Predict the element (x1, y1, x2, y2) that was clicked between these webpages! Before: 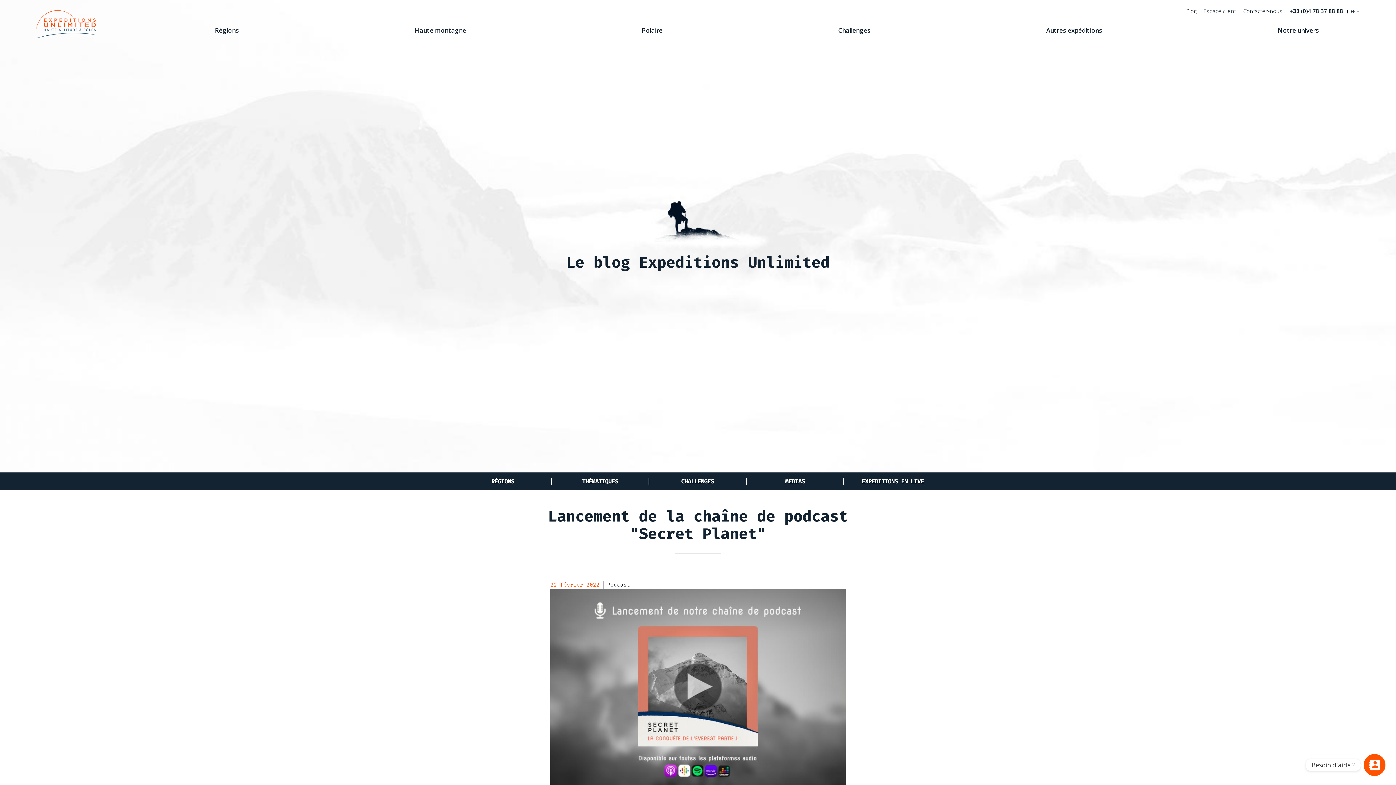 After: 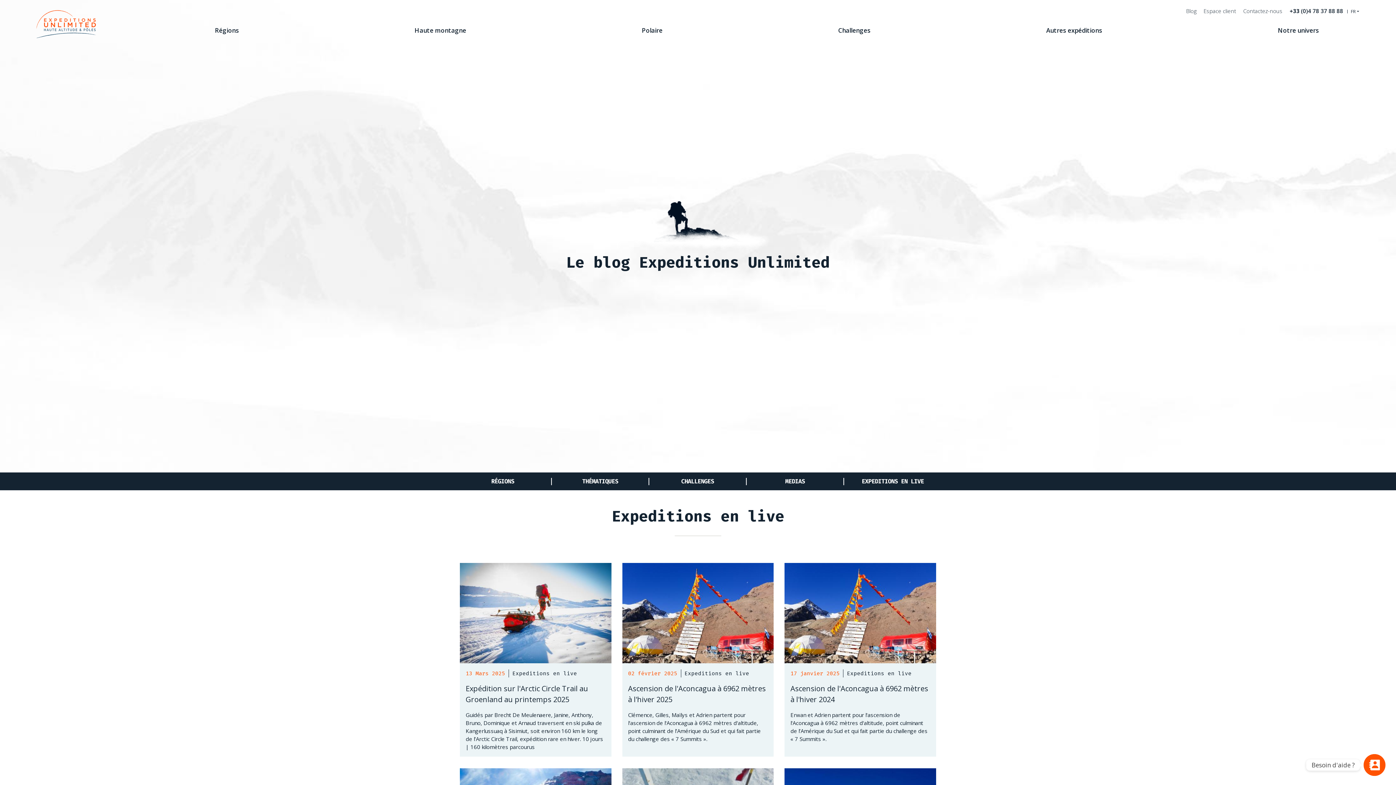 Action: label: EXPEDITIONS EN LIVE bbox: (844, 472, 941, 490)